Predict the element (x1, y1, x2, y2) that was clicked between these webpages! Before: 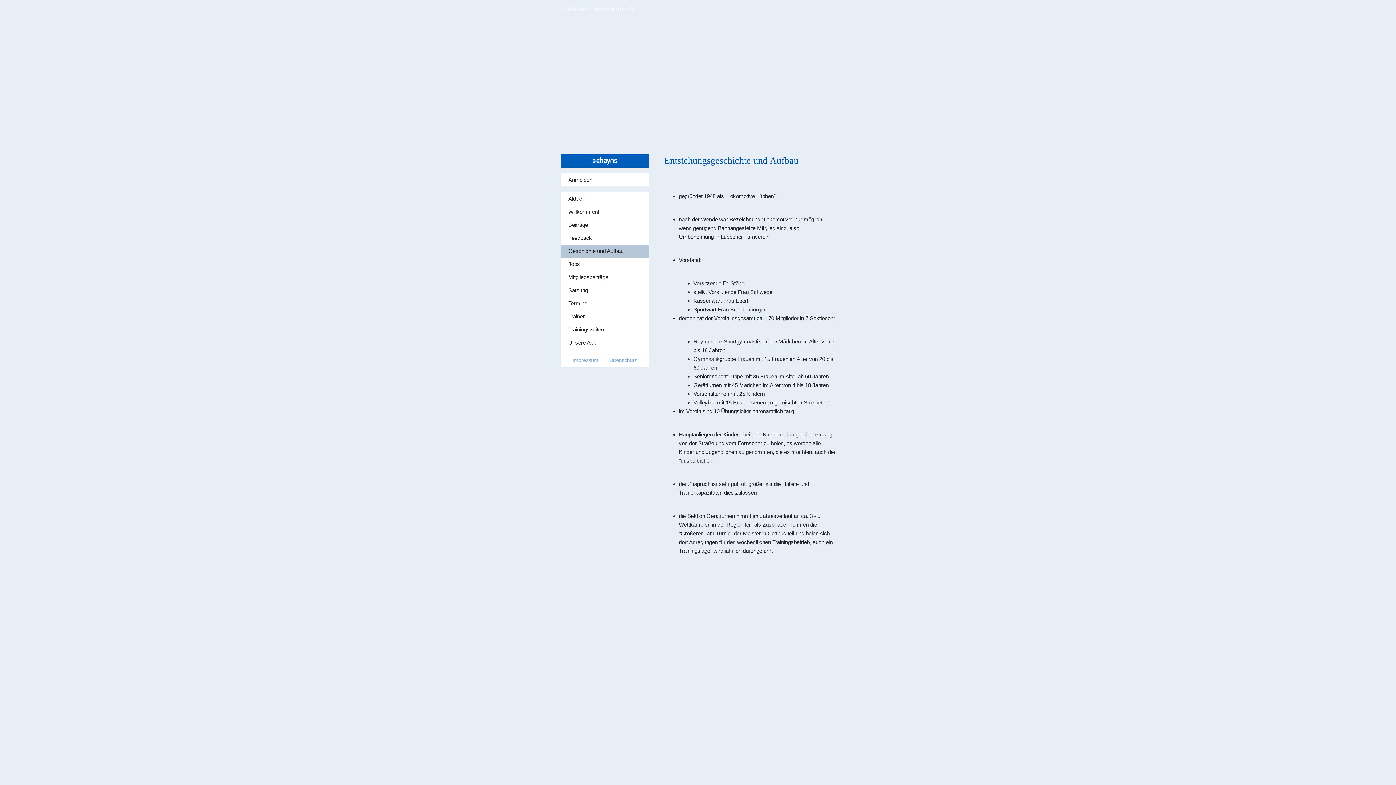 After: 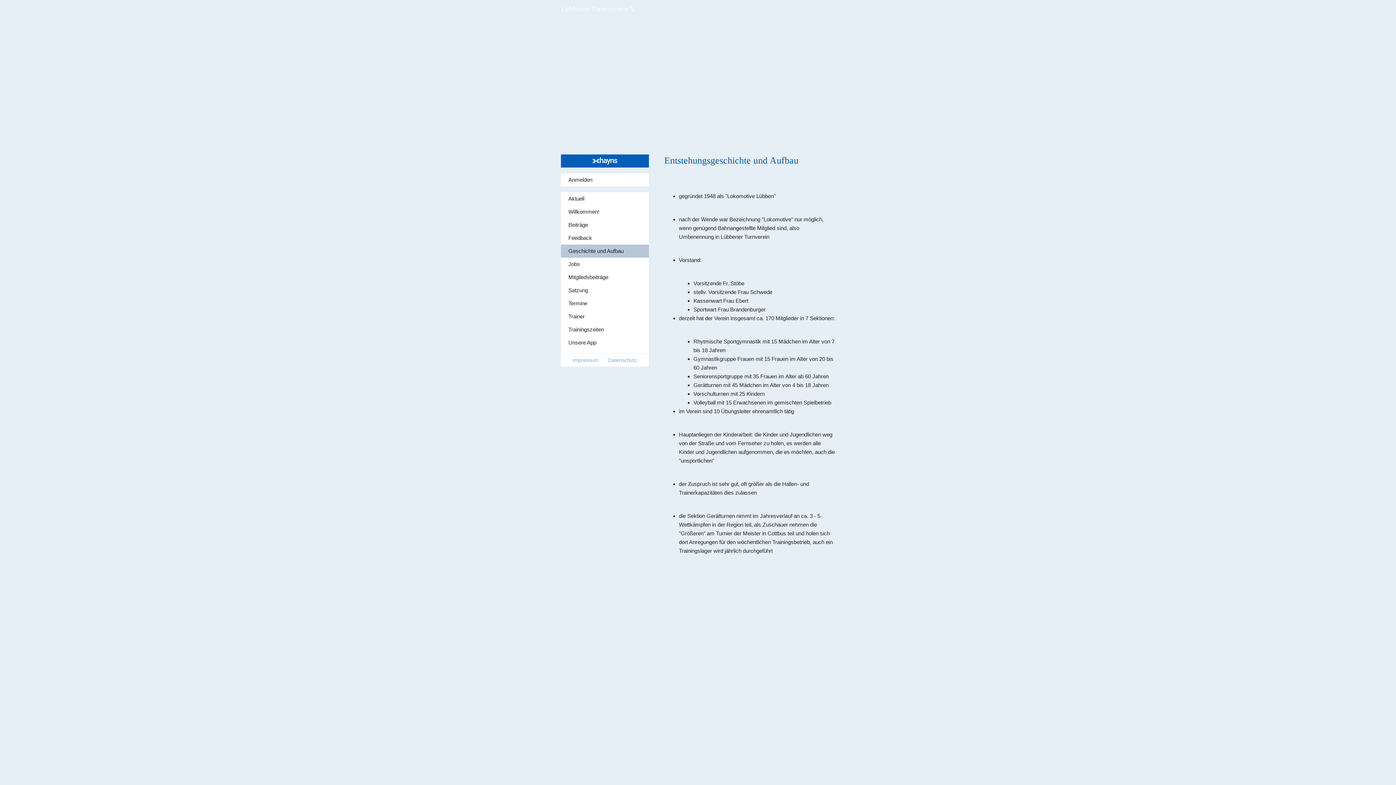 Action: bbox: (560, 244, 648, 257) label: Geschichte und Aufbau